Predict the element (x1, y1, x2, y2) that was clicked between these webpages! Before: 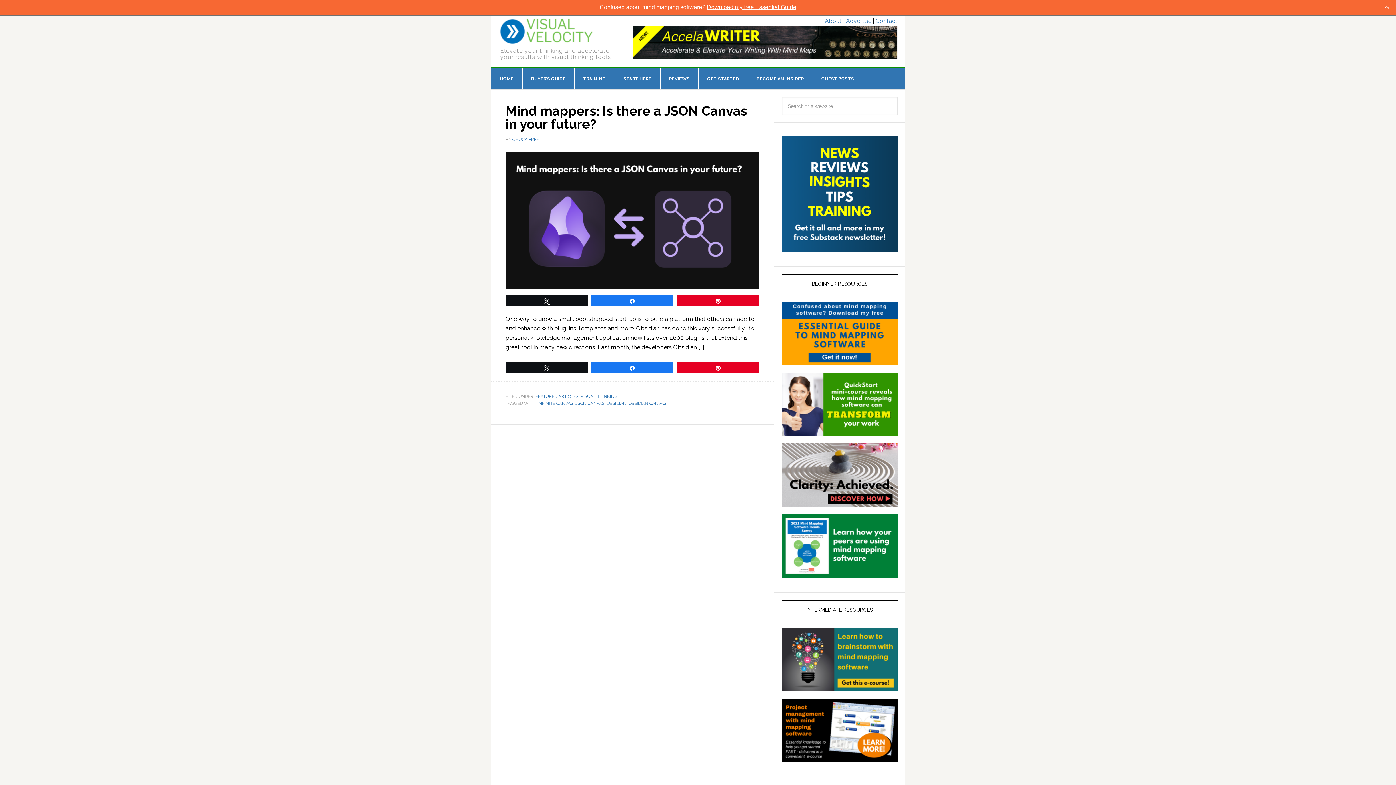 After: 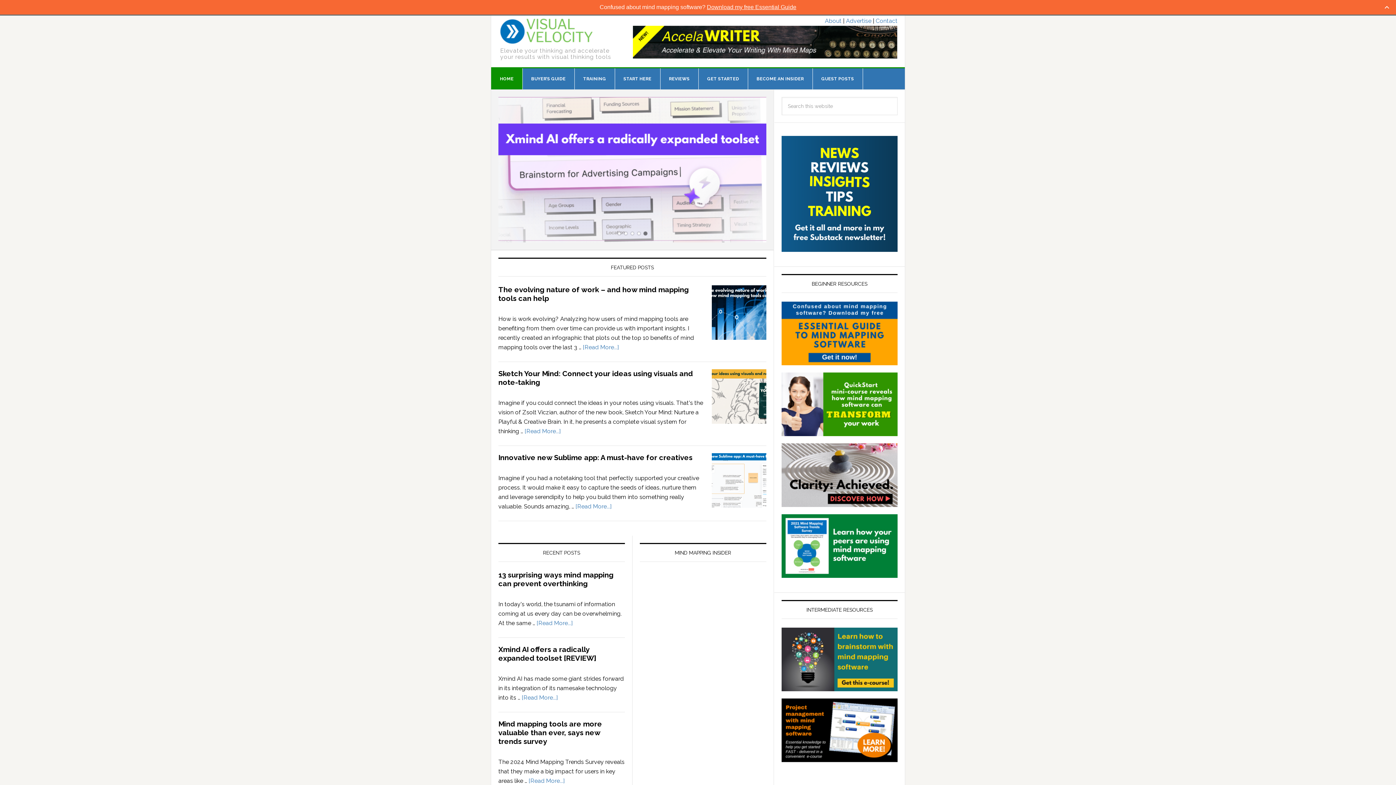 Action: bbox: (498, 14, 594, 47) label: MIND MAPPING SOFTWARE BLOG